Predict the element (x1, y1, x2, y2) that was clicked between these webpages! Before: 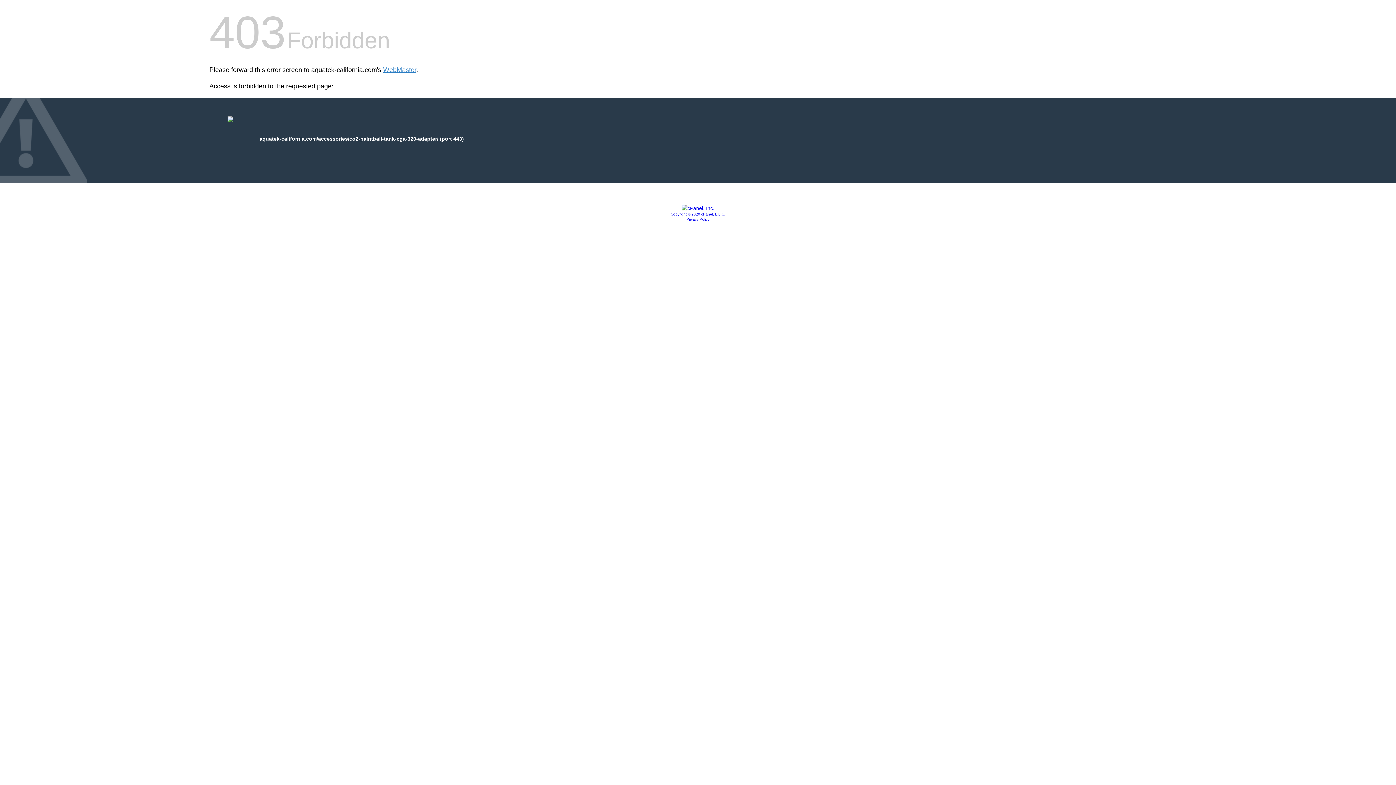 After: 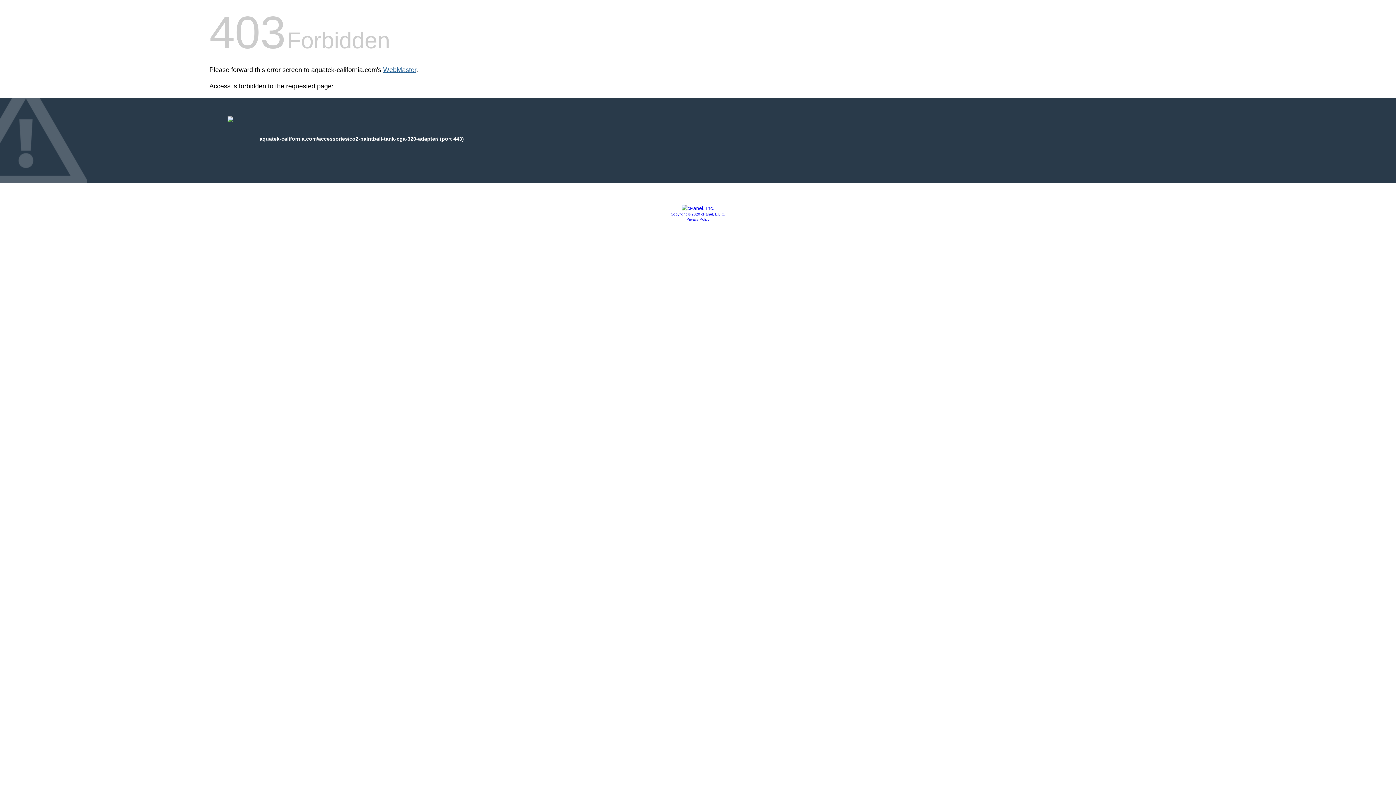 Action: bbox: (383, 66, 416, 73) label: WebMaster